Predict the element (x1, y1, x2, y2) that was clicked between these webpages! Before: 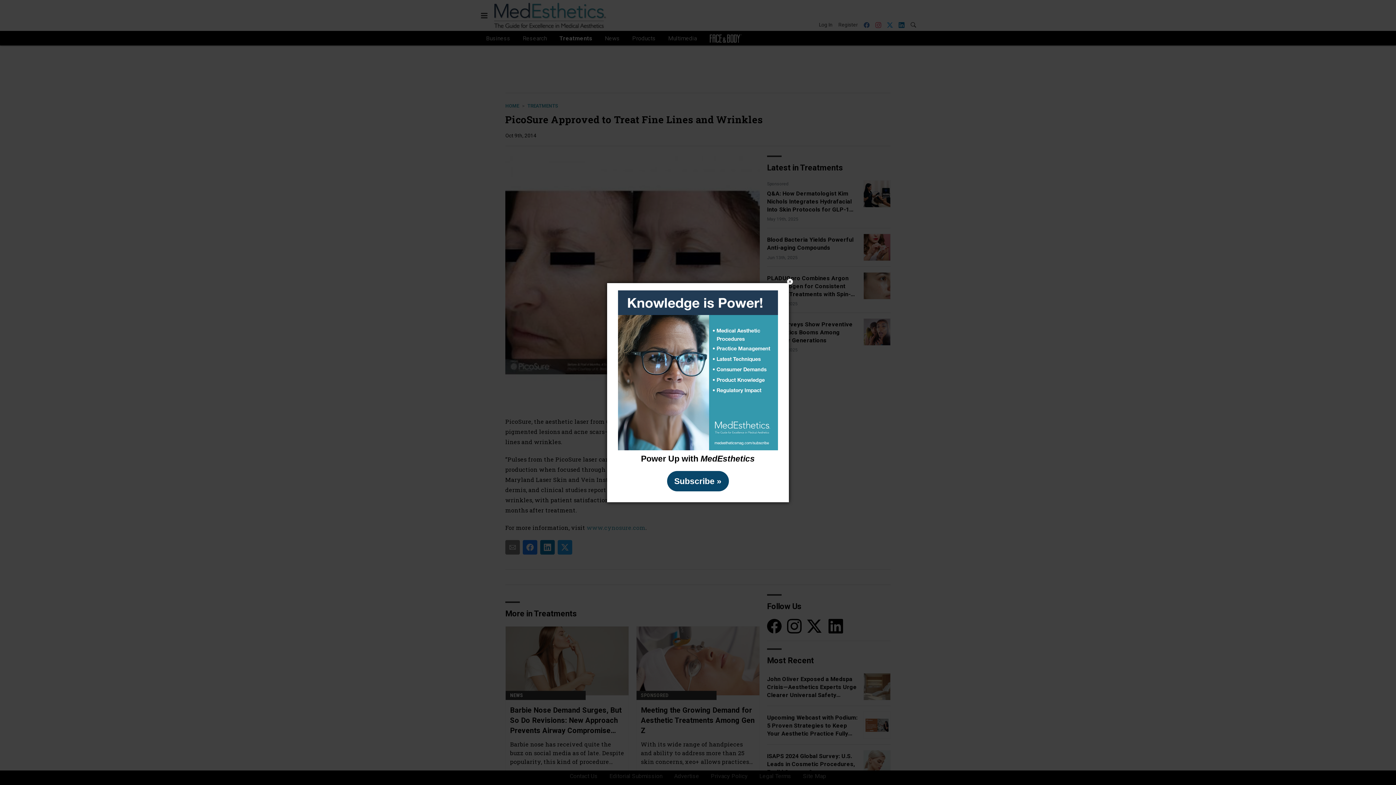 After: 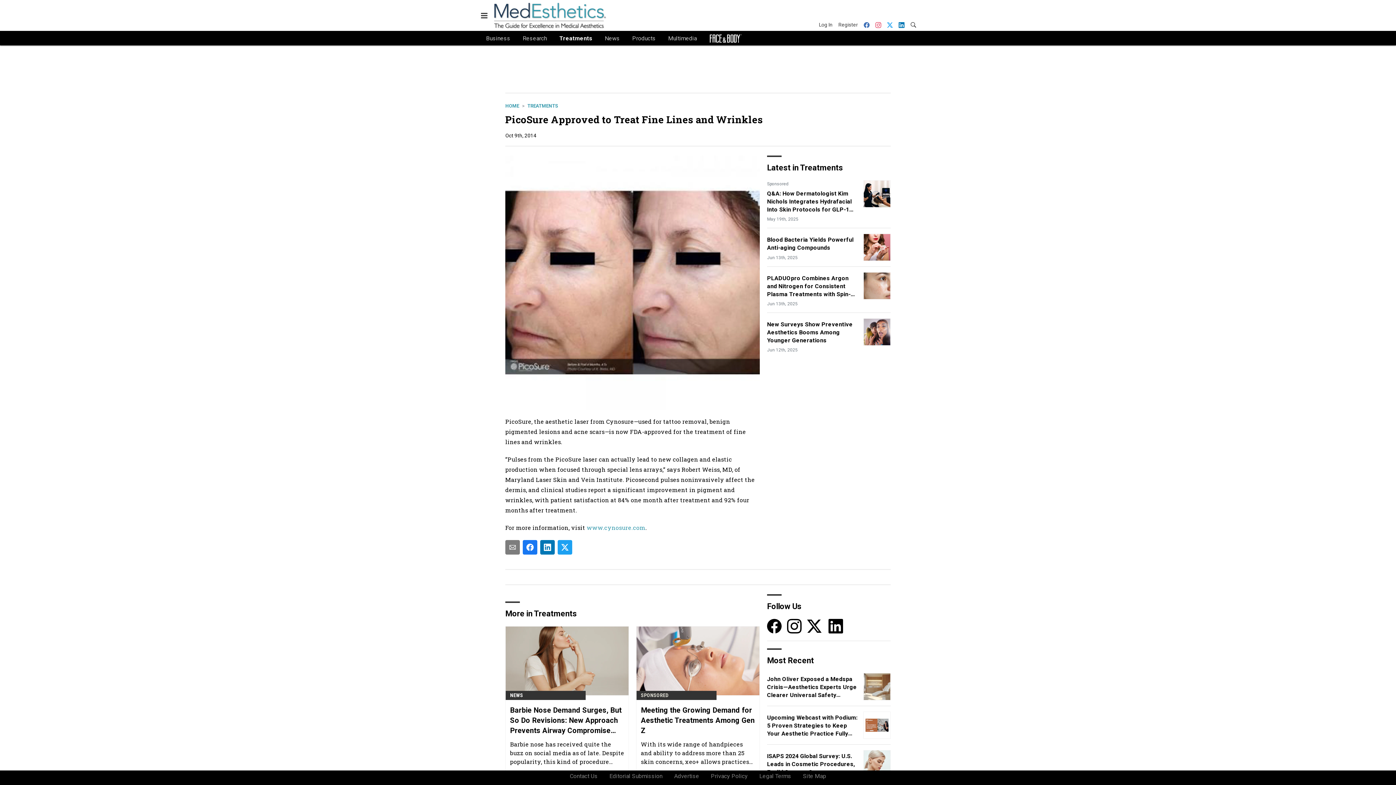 Action: label: Subscribe » bbox: (667, 471, 728, 491)